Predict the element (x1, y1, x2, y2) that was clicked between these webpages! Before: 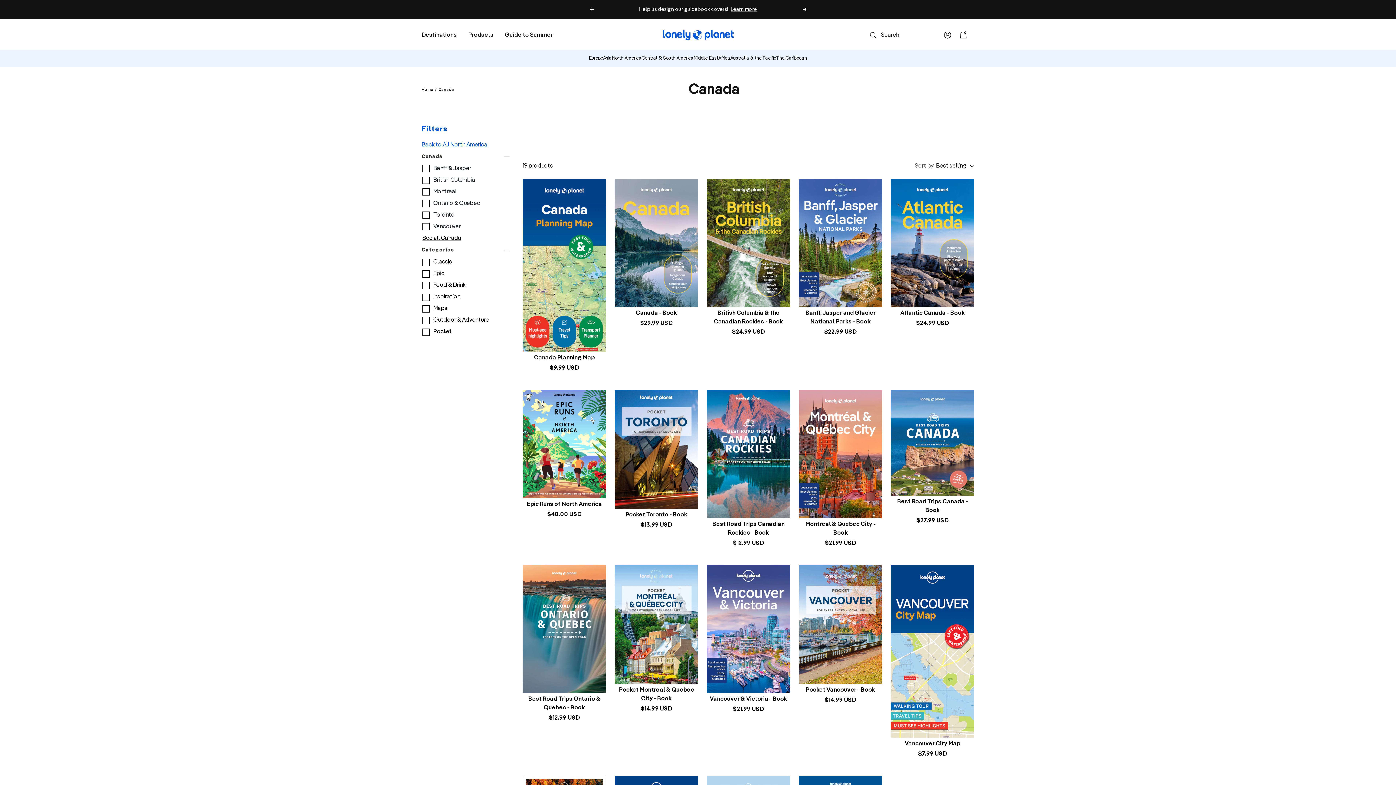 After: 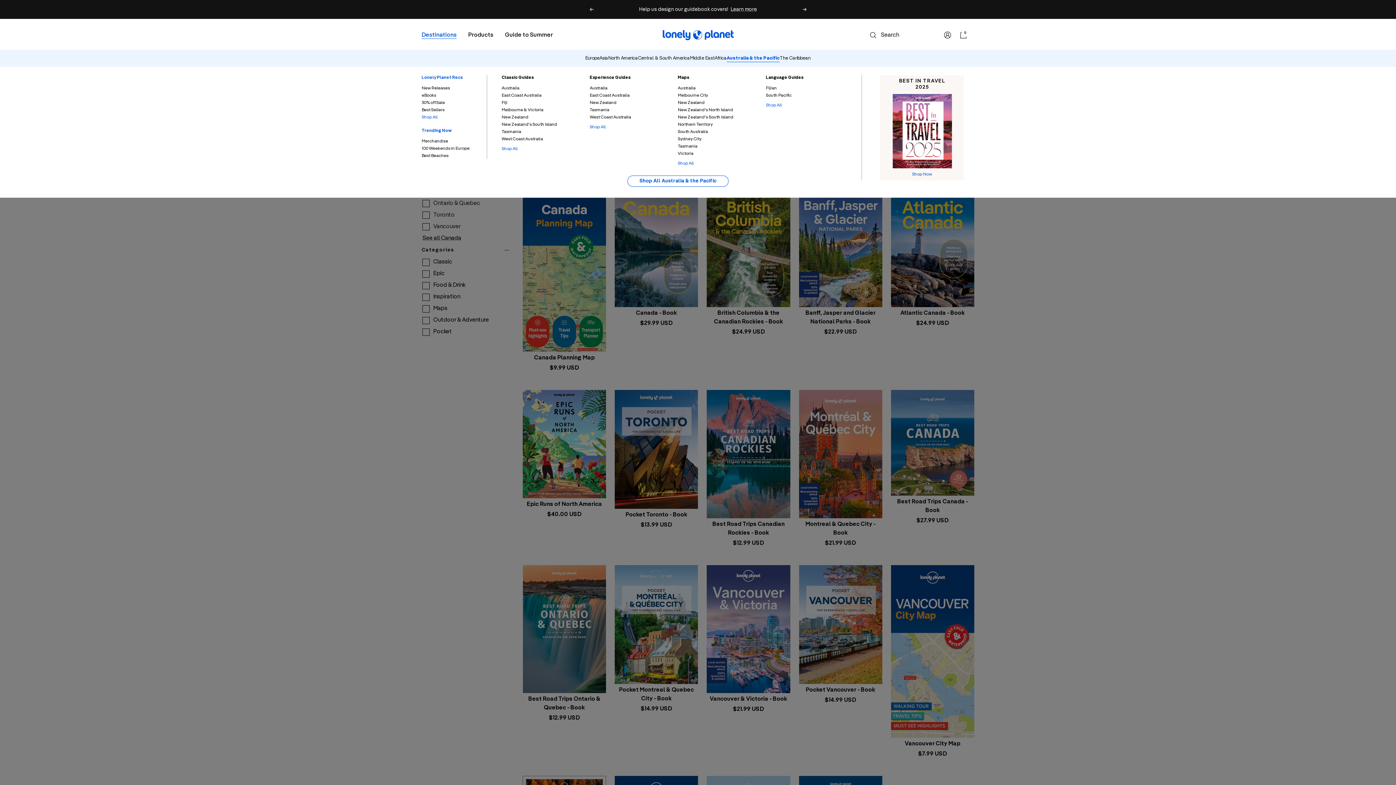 Action: bbox: (730, 55, 776, 61) label: Australia & the Pacific